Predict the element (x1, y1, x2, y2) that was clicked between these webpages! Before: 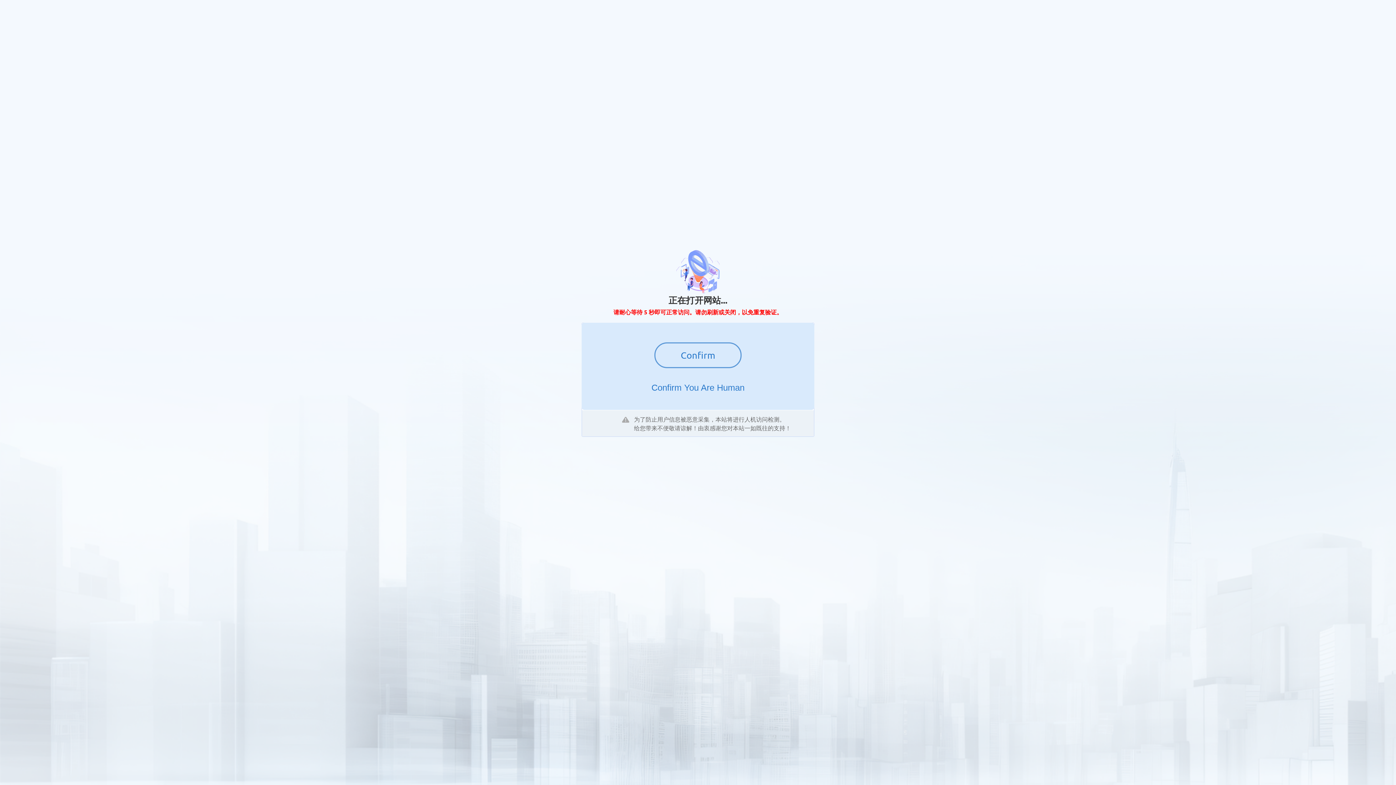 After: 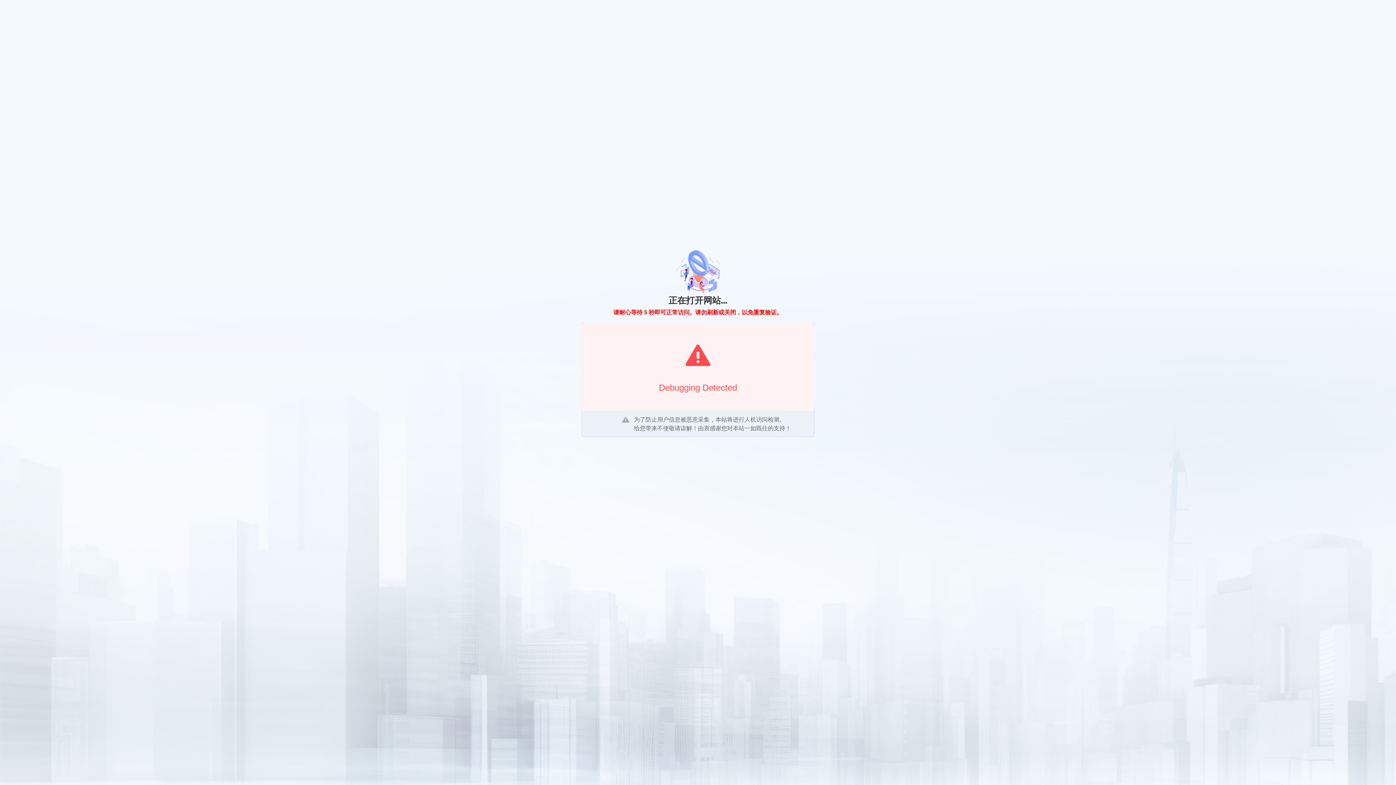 Action: bbox: (654, 342, 741, 368) label: Confirm